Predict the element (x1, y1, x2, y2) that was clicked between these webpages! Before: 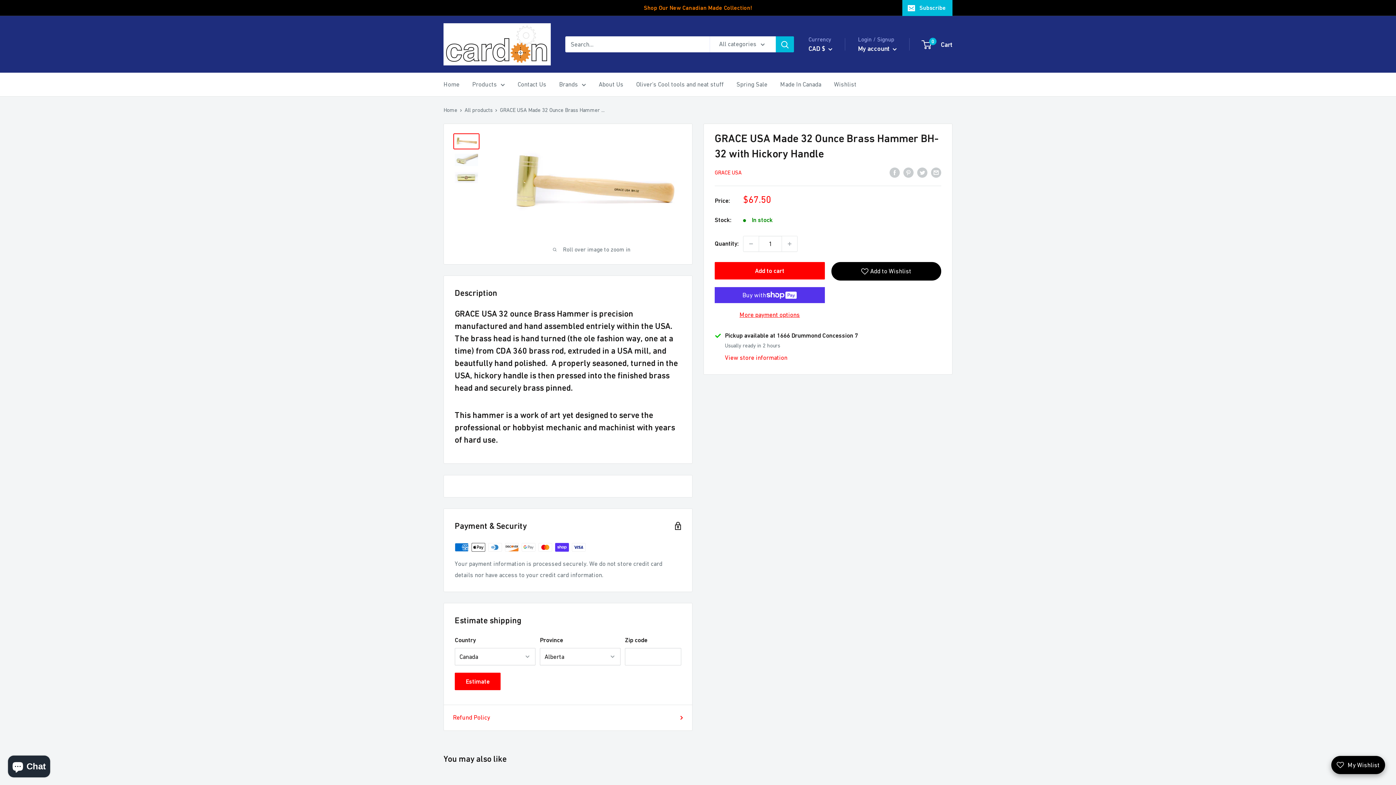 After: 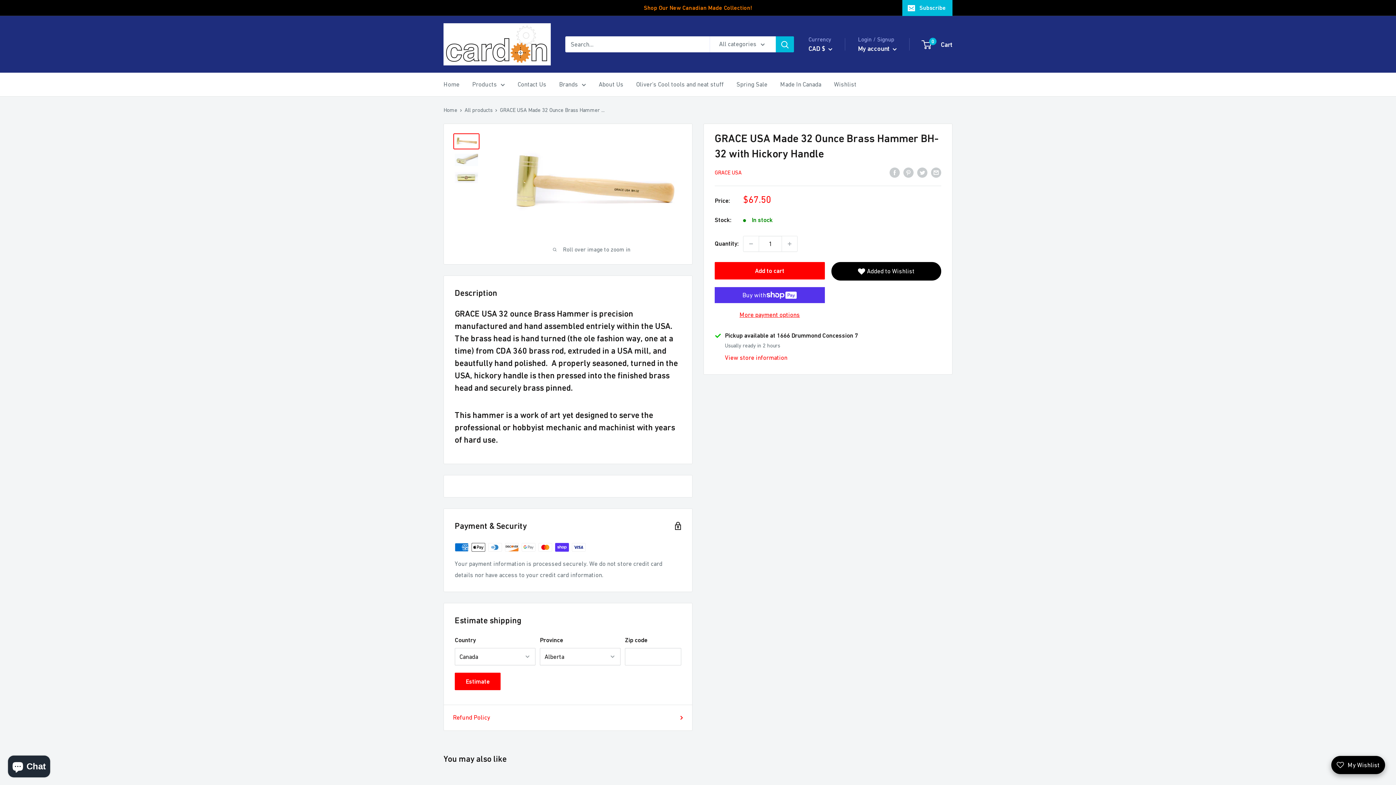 Action: bbox: (831, 262, 941, 280) label: Add to Wishlist